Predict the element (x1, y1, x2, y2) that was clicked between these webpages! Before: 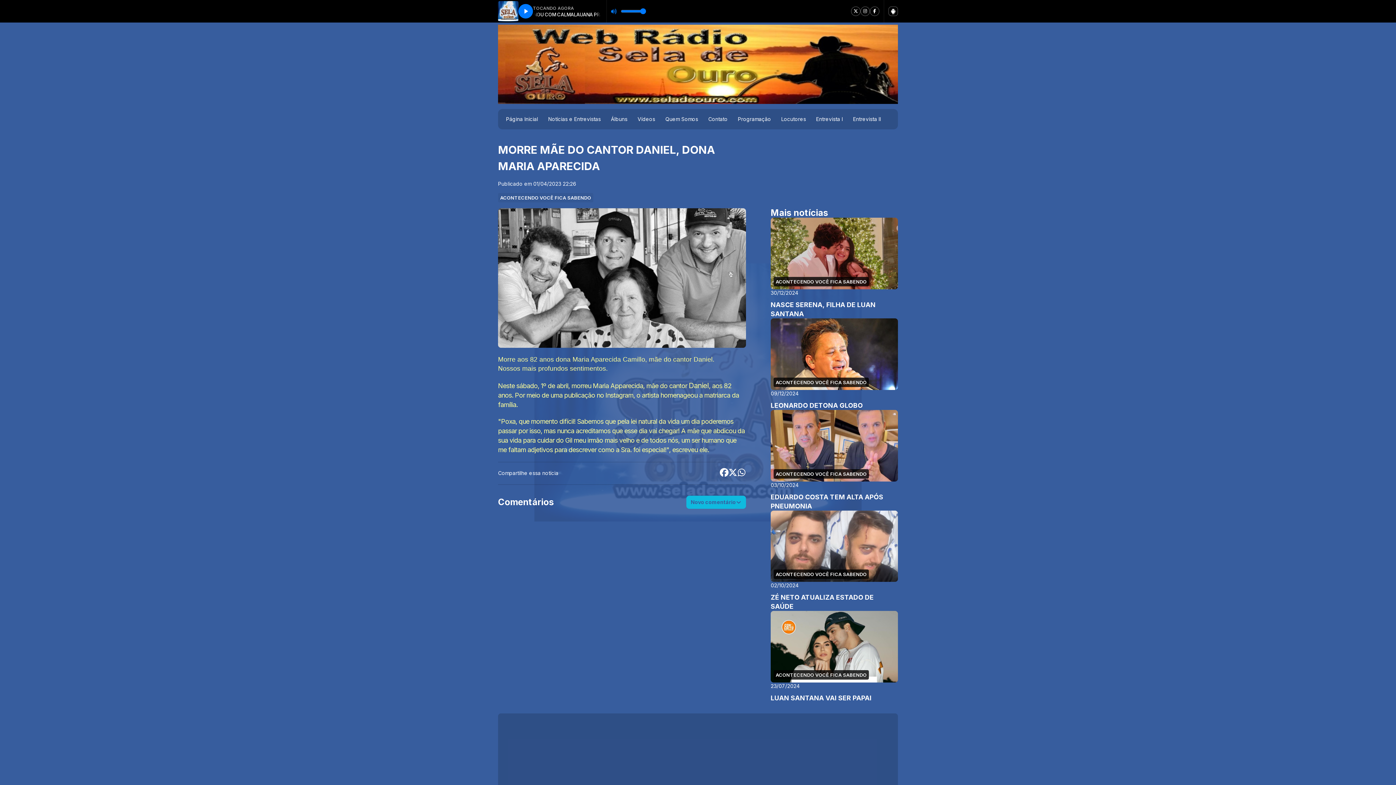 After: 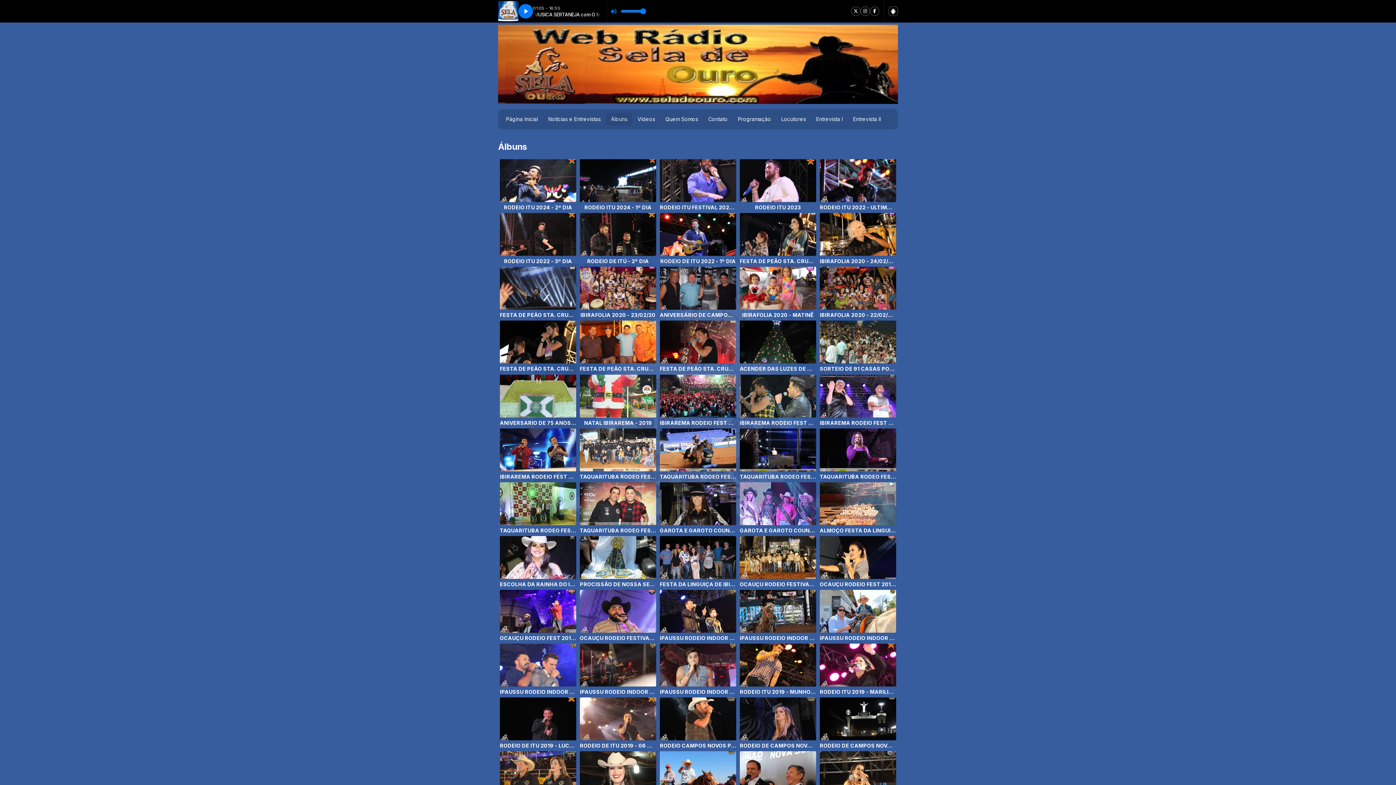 Action: bbox: (606, 113, 632, 125) label: Álbuns